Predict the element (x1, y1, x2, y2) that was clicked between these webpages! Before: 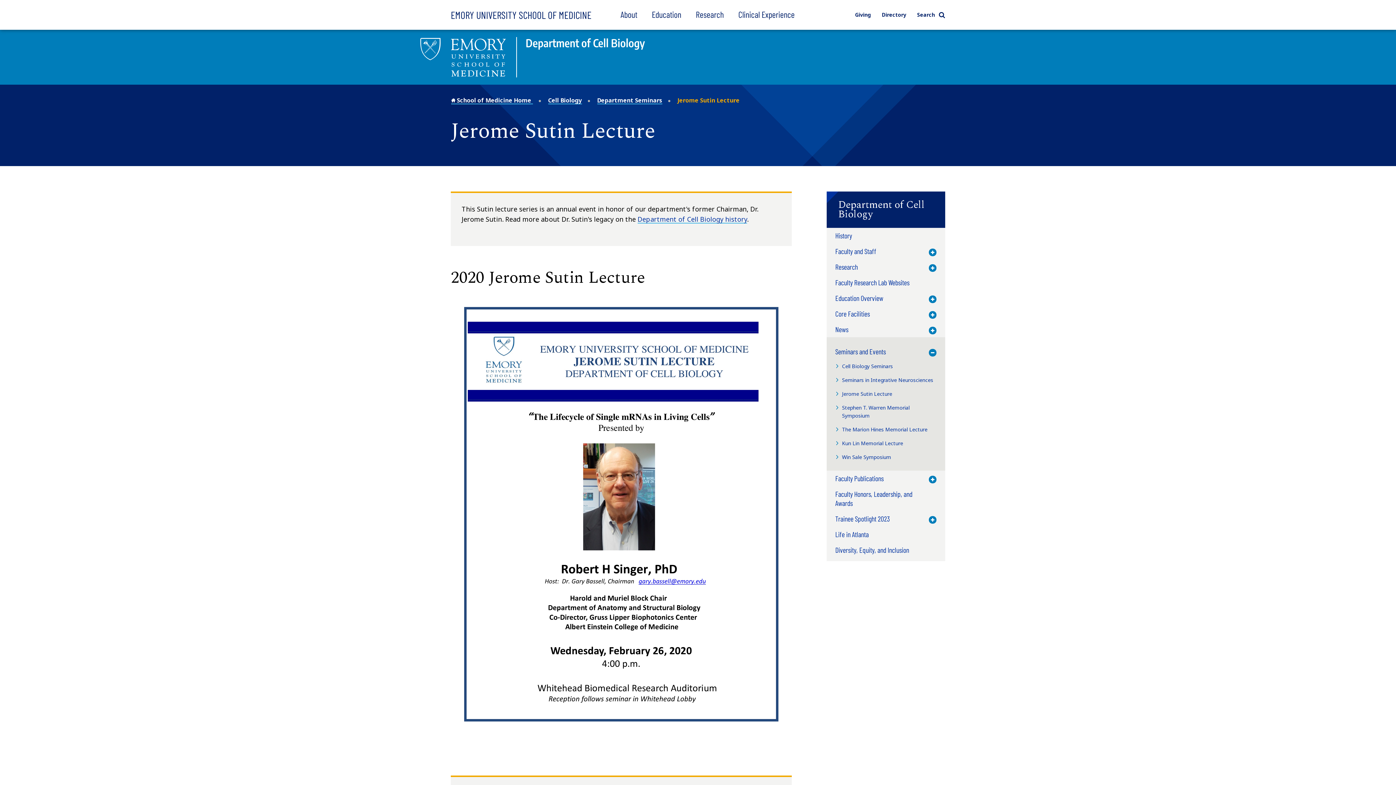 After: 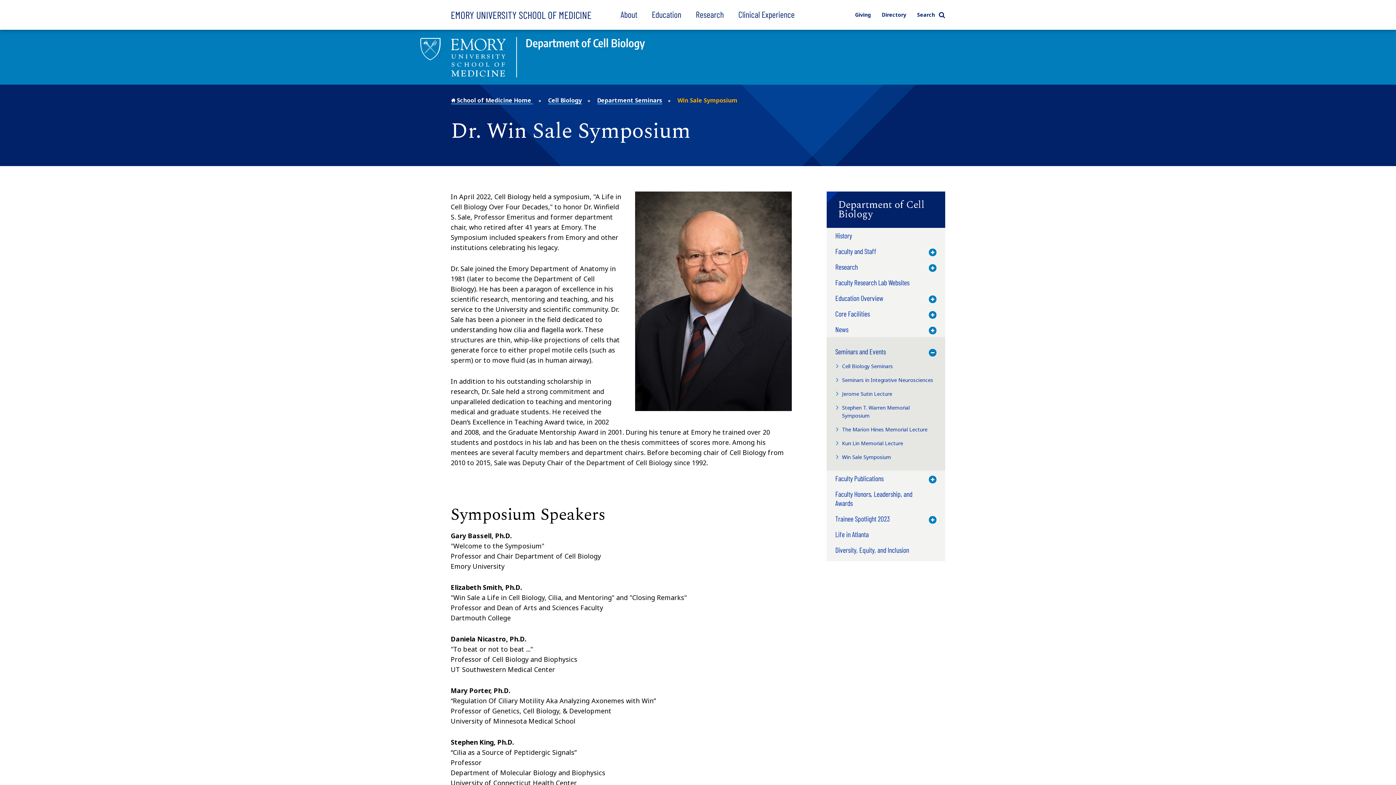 Action: bbox: (842, 450, 891, 464) label: Win Sale Symposium